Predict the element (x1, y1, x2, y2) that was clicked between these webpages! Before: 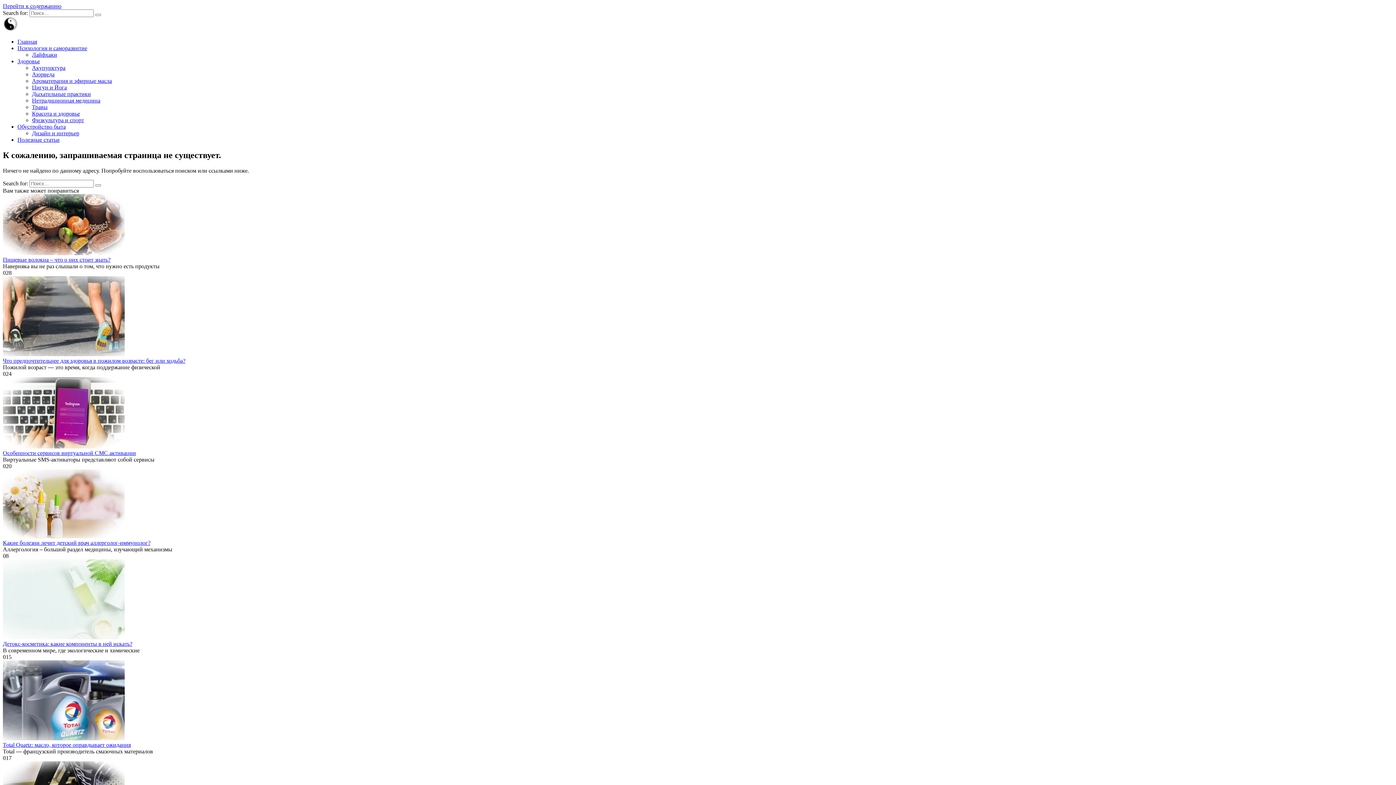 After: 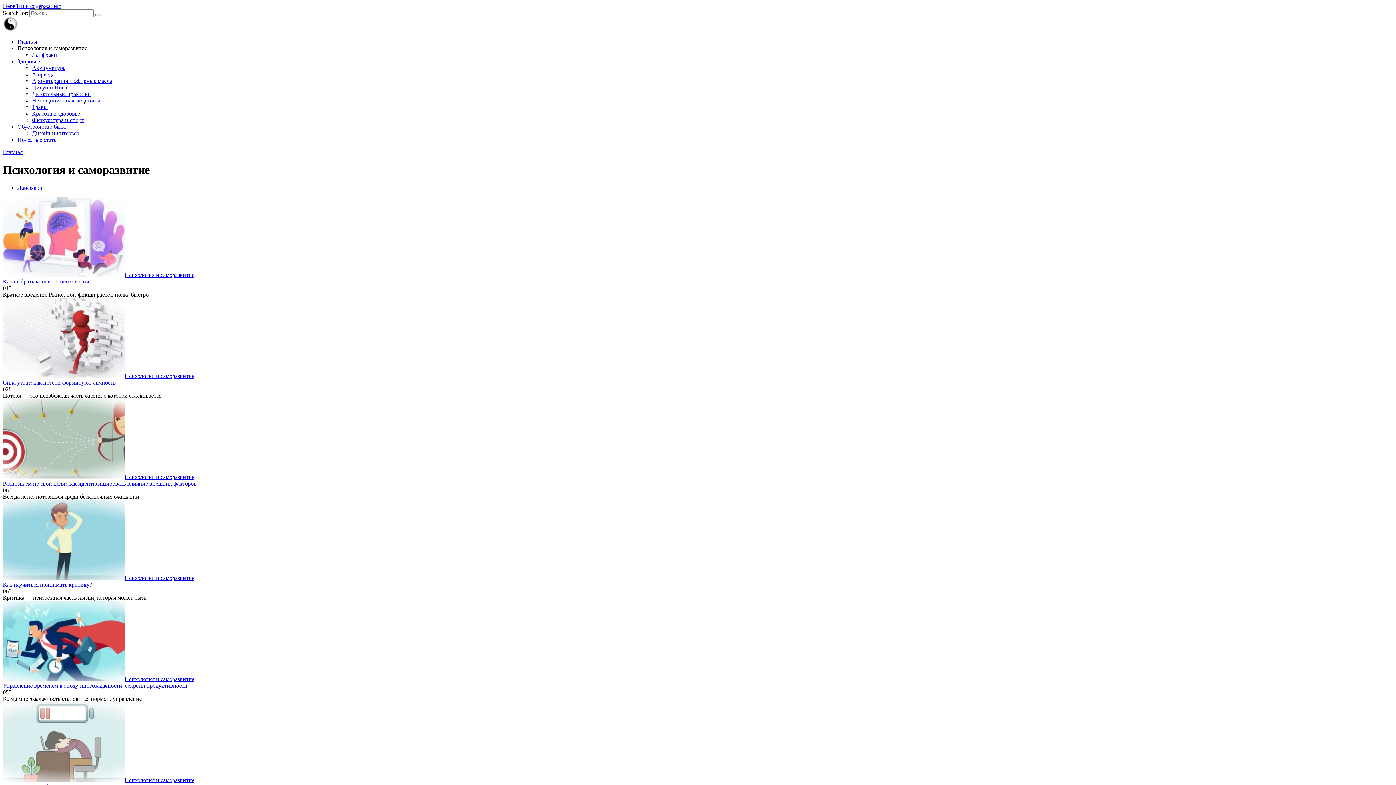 Action: label: Психология и саморазвитие bbox: (17, 45, 87, 51)